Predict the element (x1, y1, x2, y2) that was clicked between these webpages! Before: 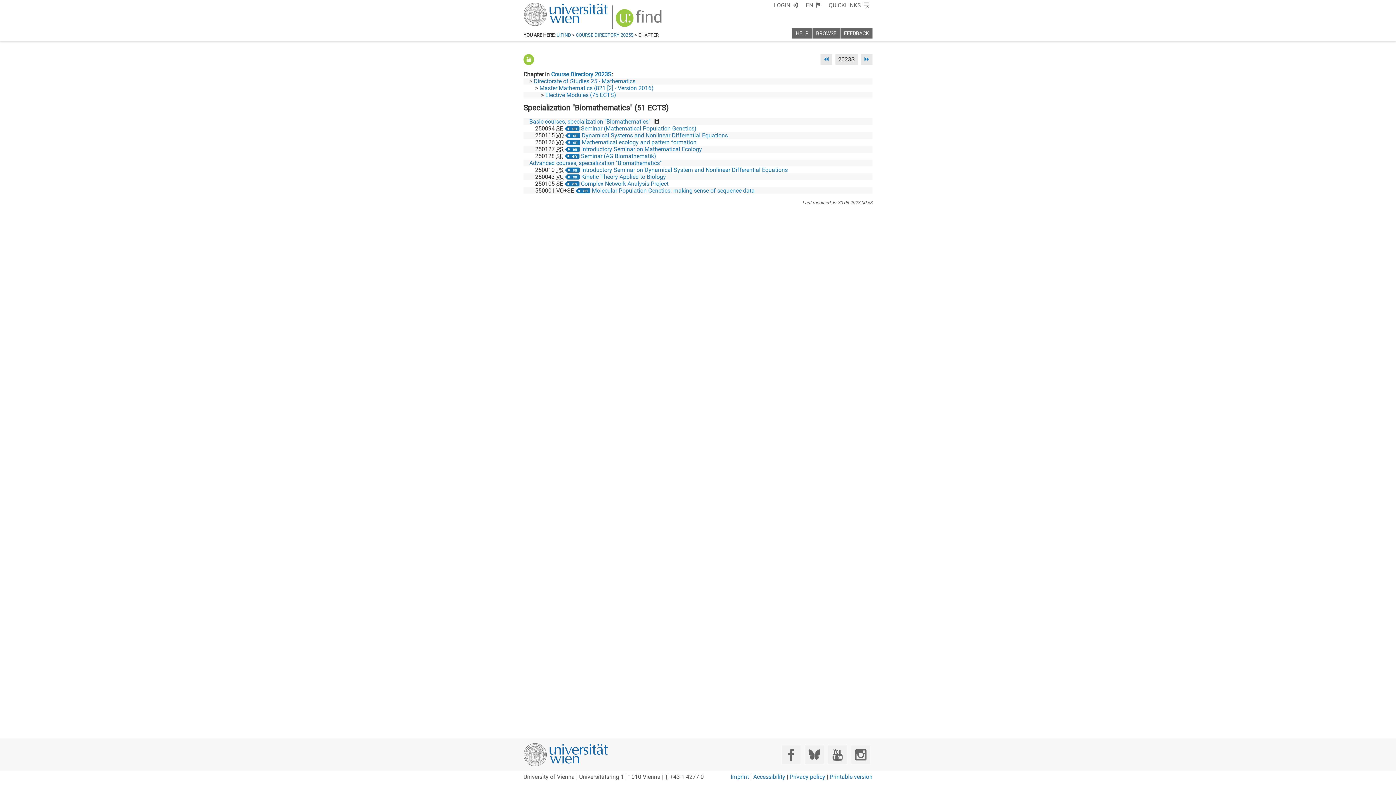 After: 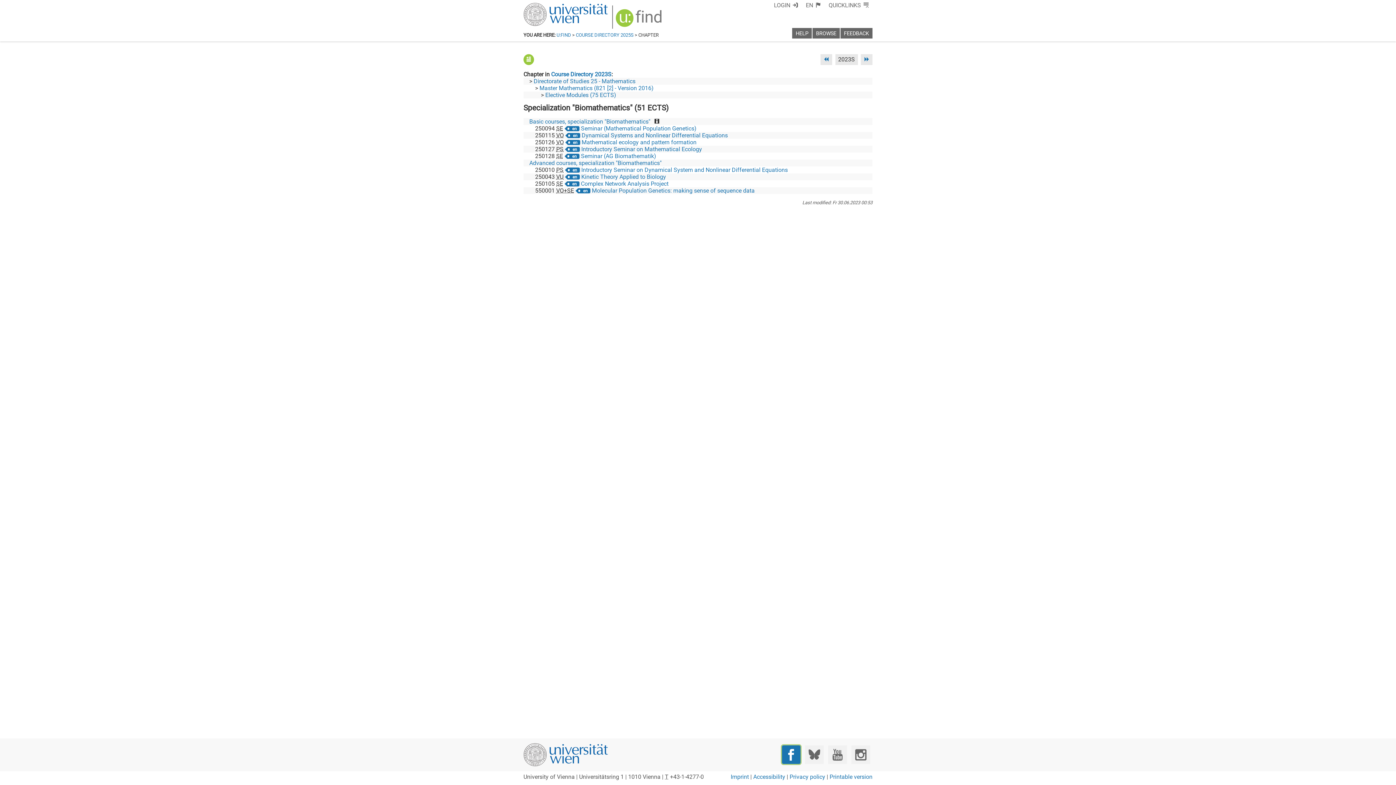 Action: label: Facebook bbox: (782, 745, 800, 764)